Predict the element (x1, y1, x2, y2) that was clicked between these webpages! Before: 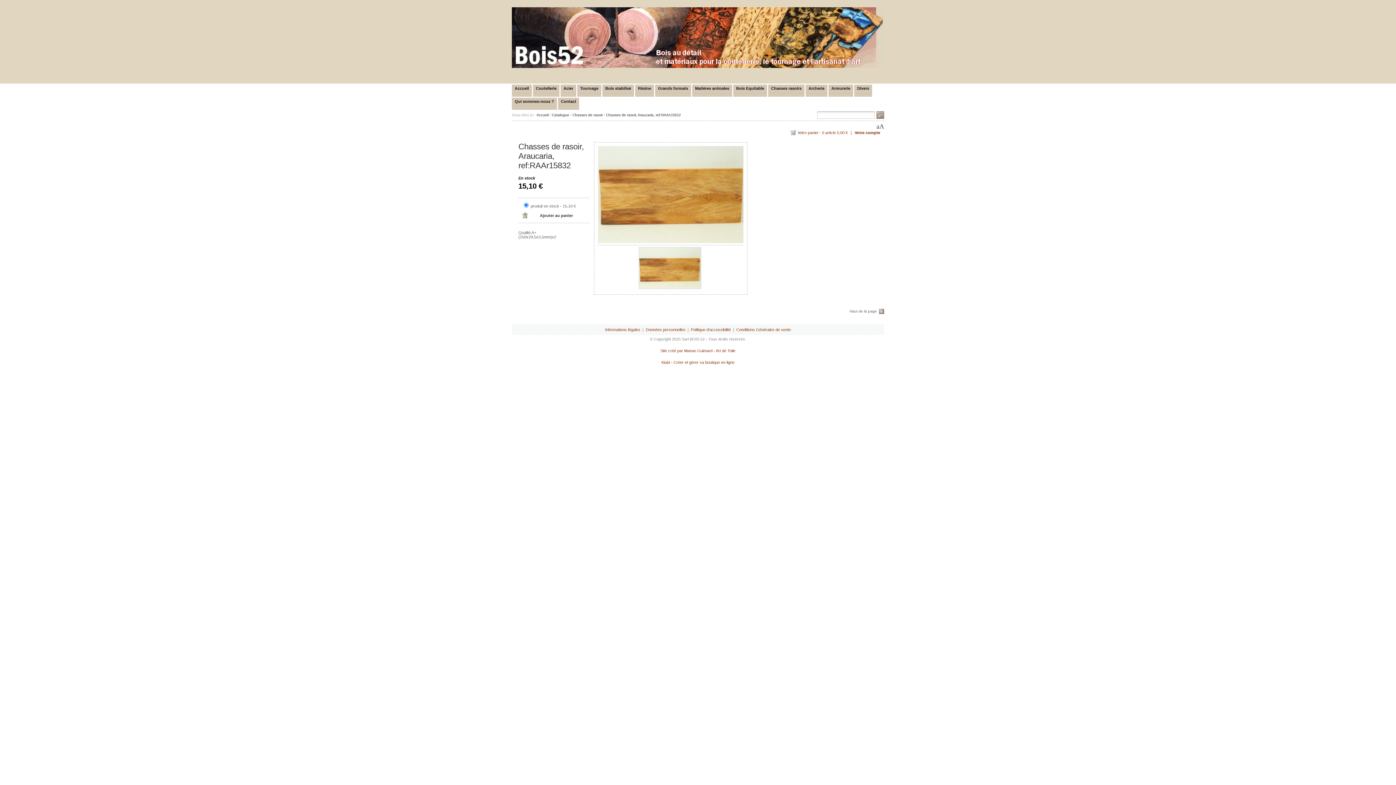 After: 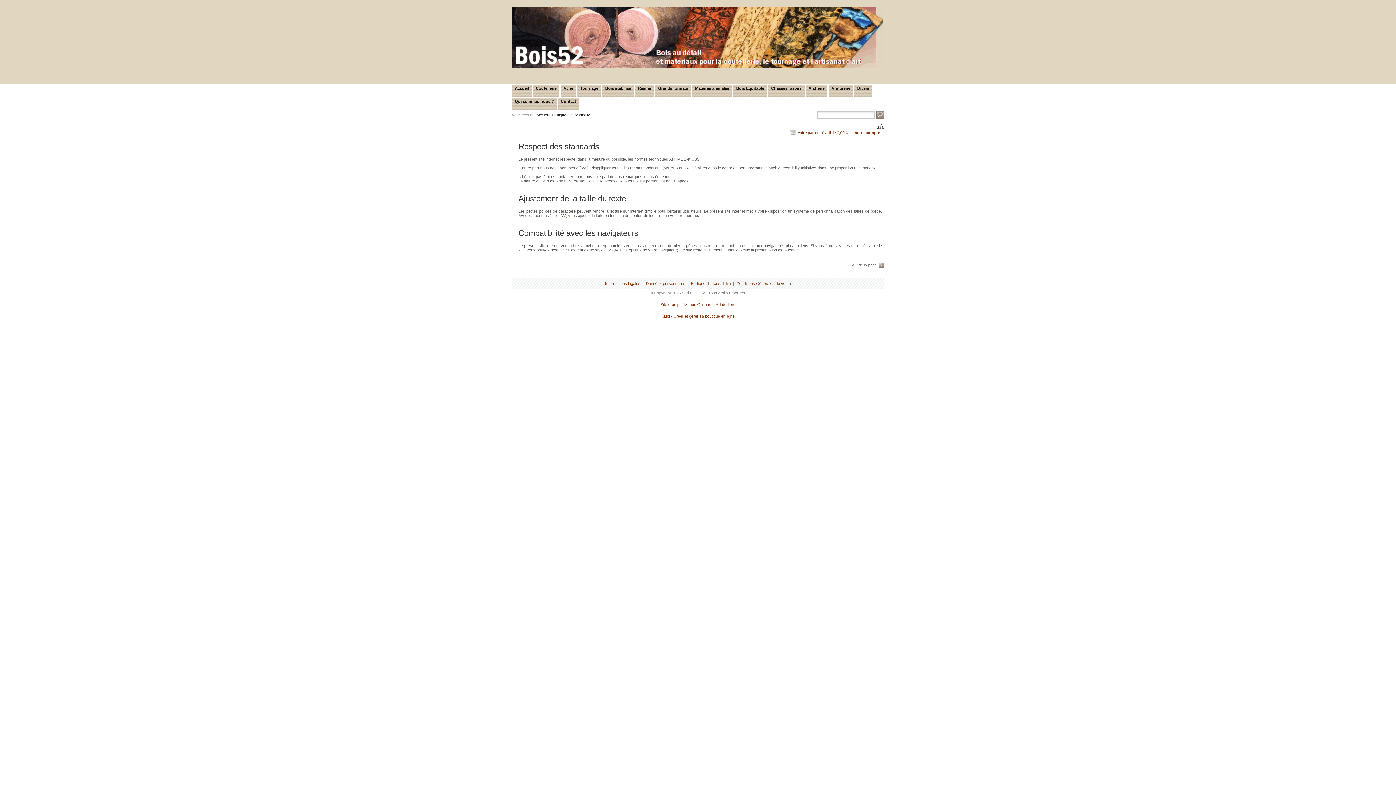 Action: bbox: (691, 327, 731, 332) label: Politique d'accessibilité